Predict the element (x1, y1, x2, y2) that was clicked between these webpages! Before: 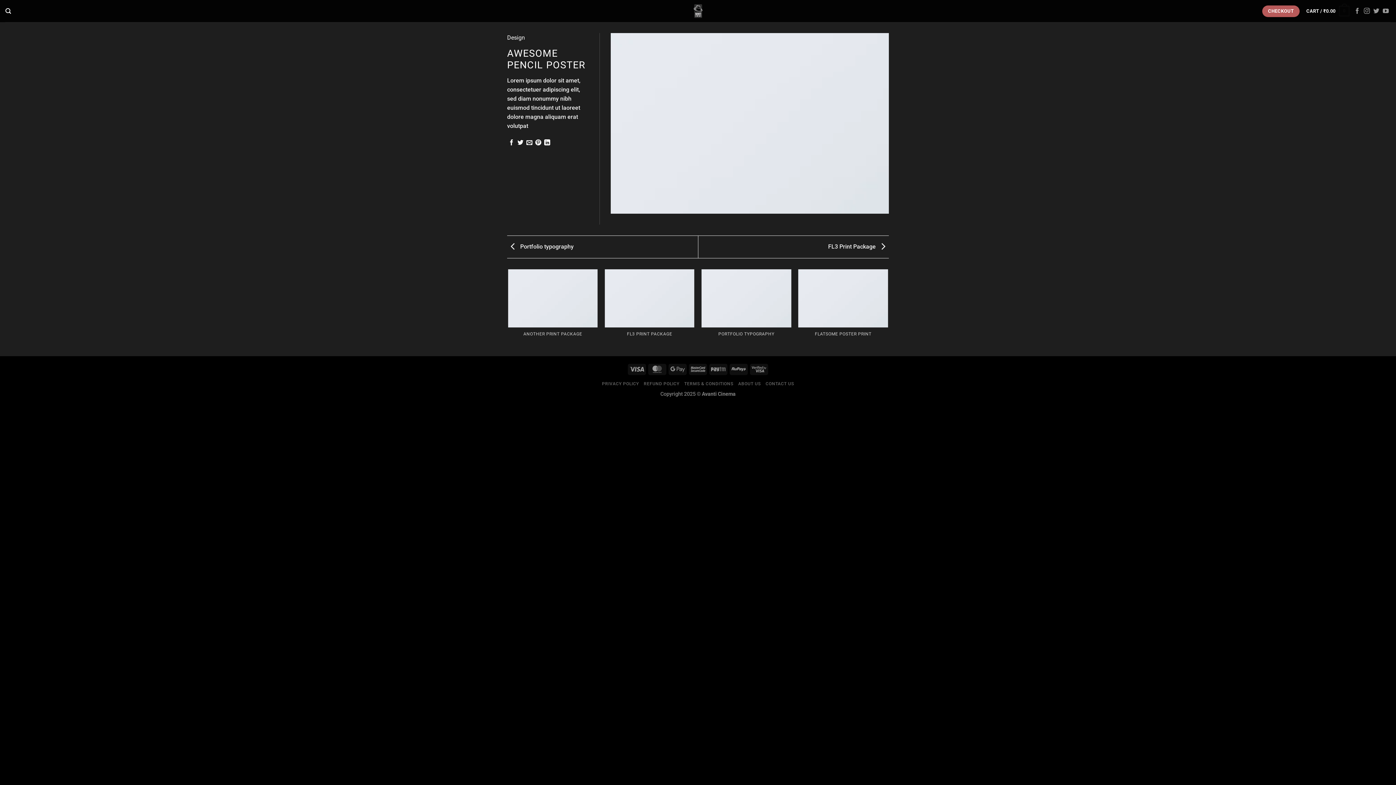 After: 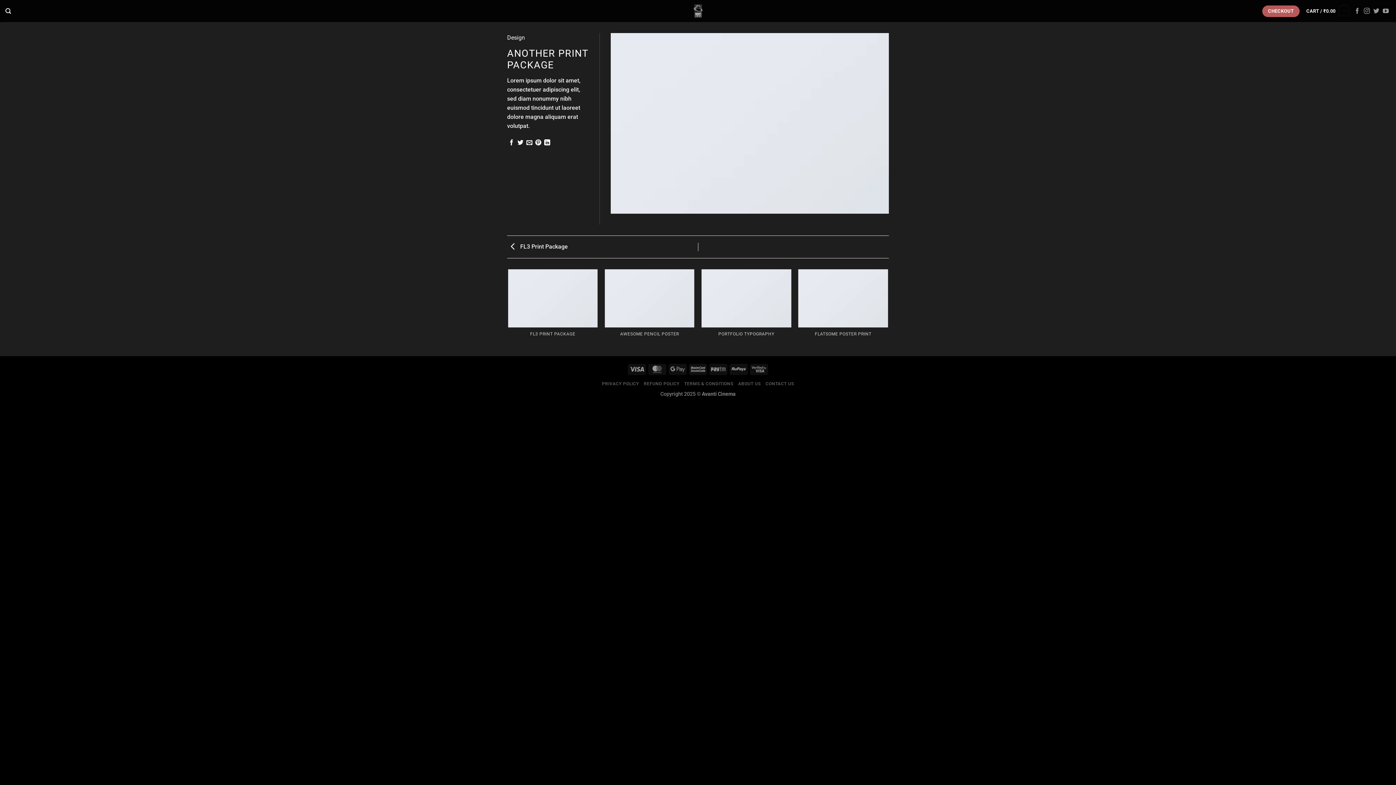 Action: label: ANOTHER PRINT PACKAGE

DESIGN bbox: (508, 269, 597, 349)